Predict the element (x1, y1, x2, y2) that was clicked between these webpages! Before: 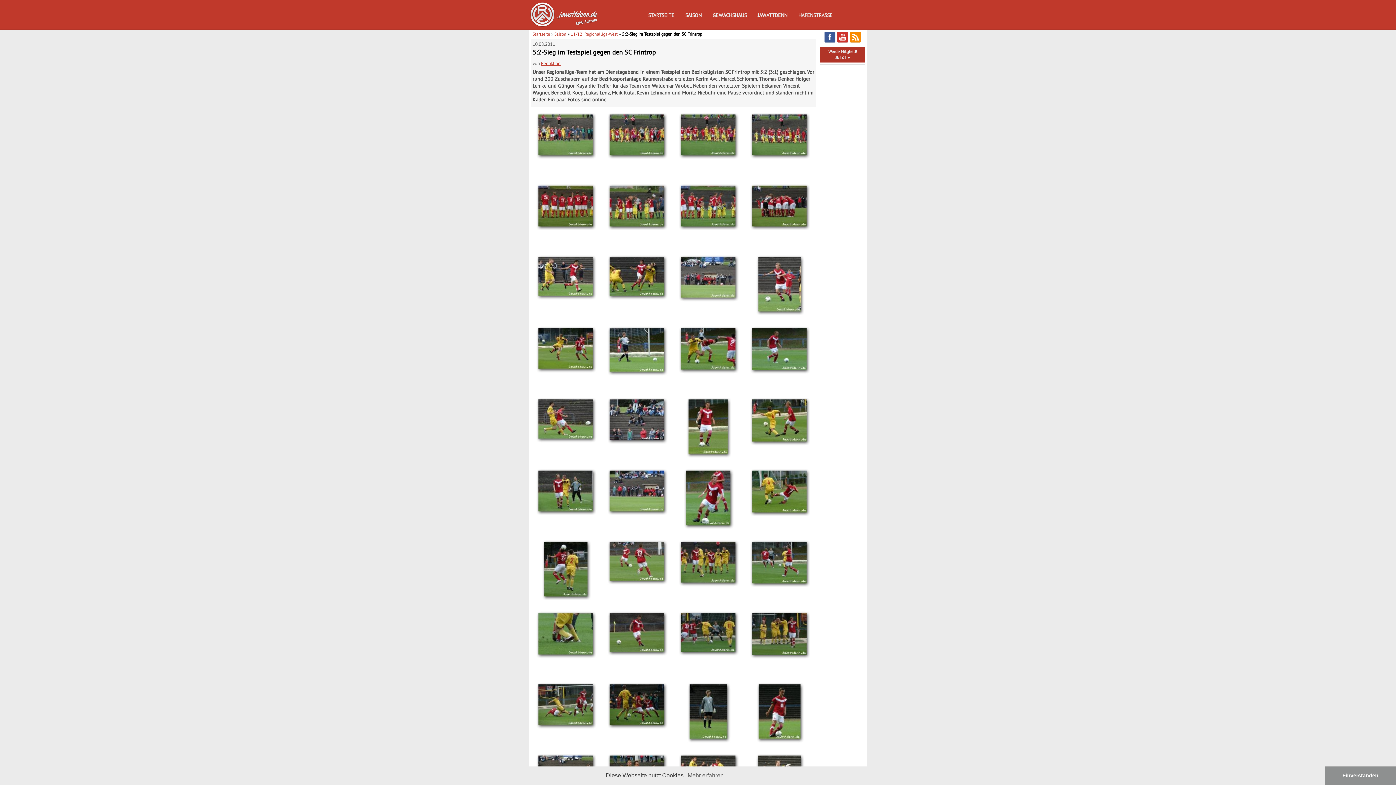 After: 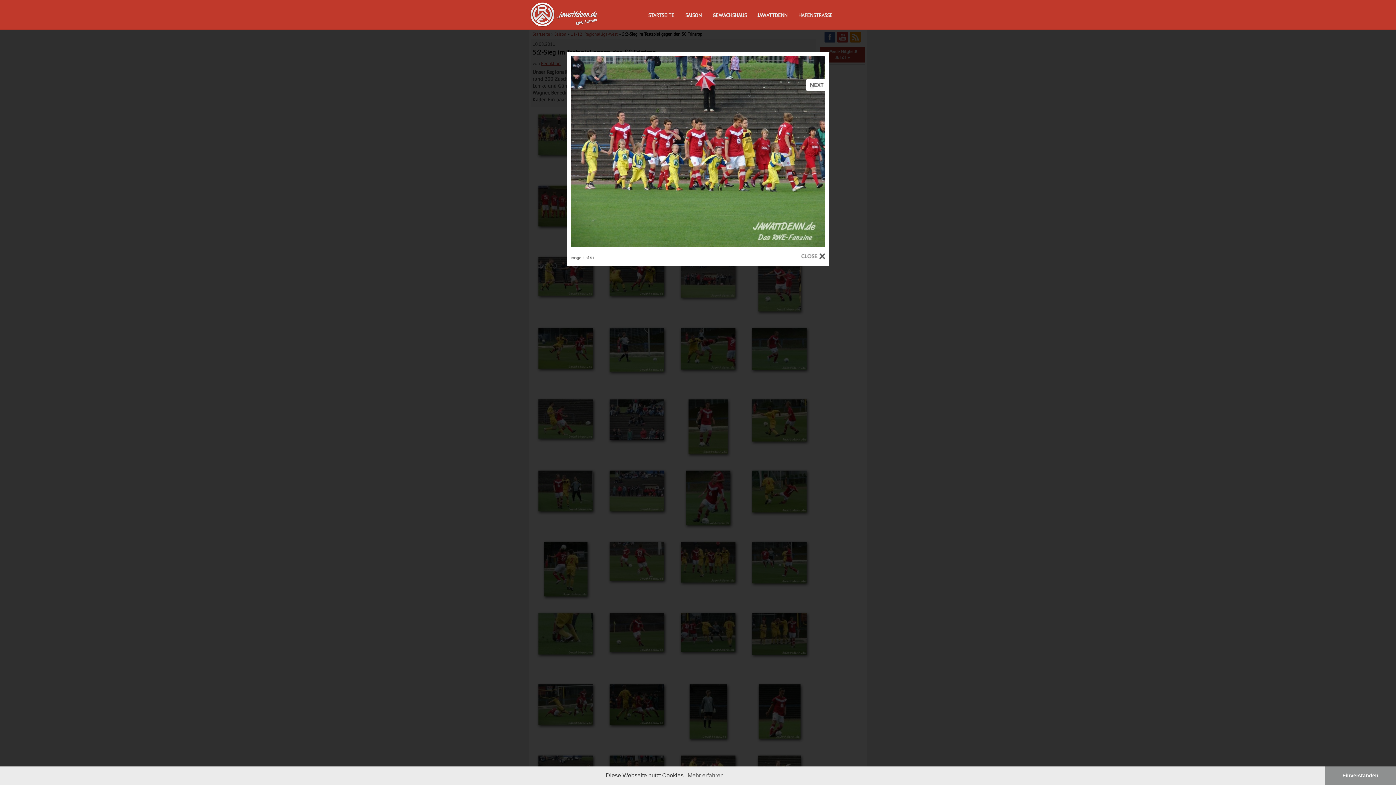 Action: bbox: (750, 154, 810, 160)